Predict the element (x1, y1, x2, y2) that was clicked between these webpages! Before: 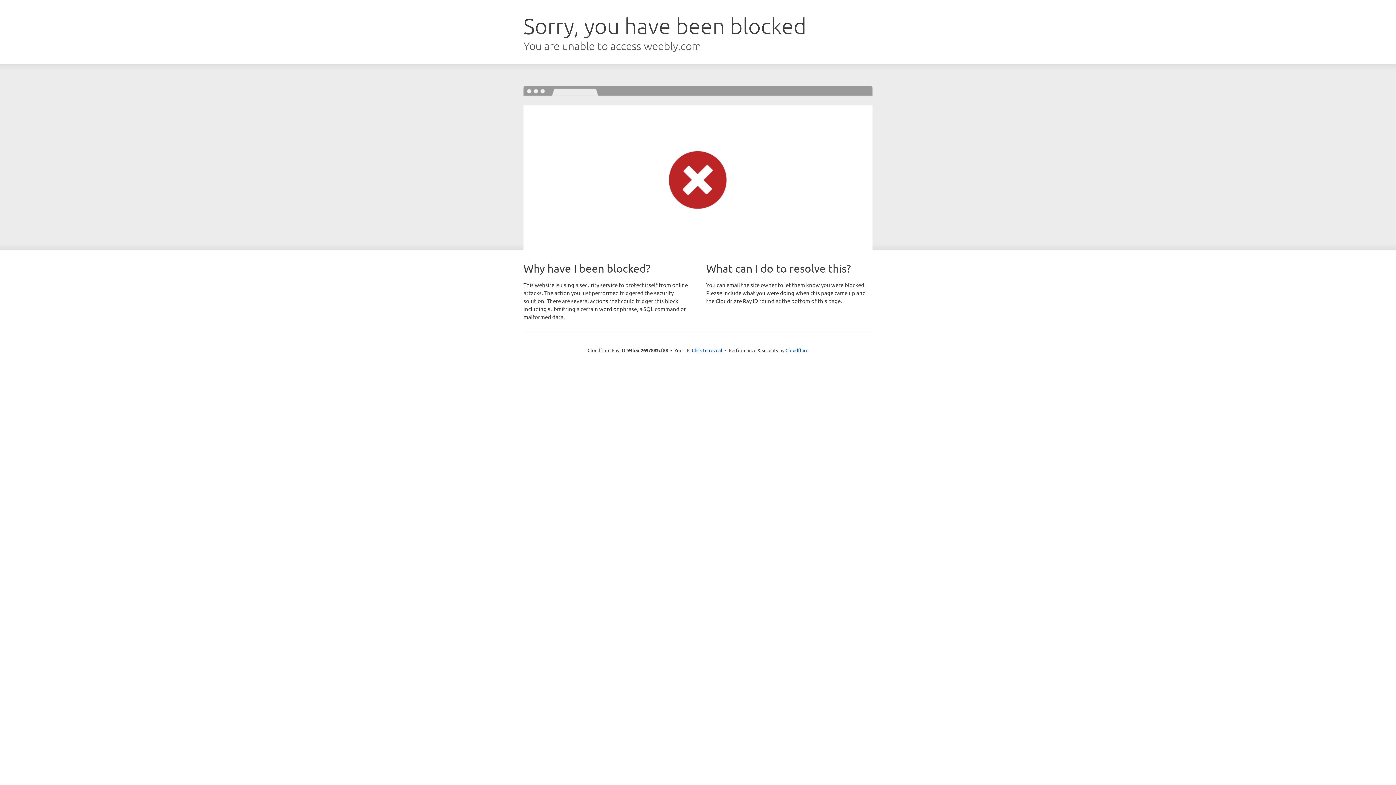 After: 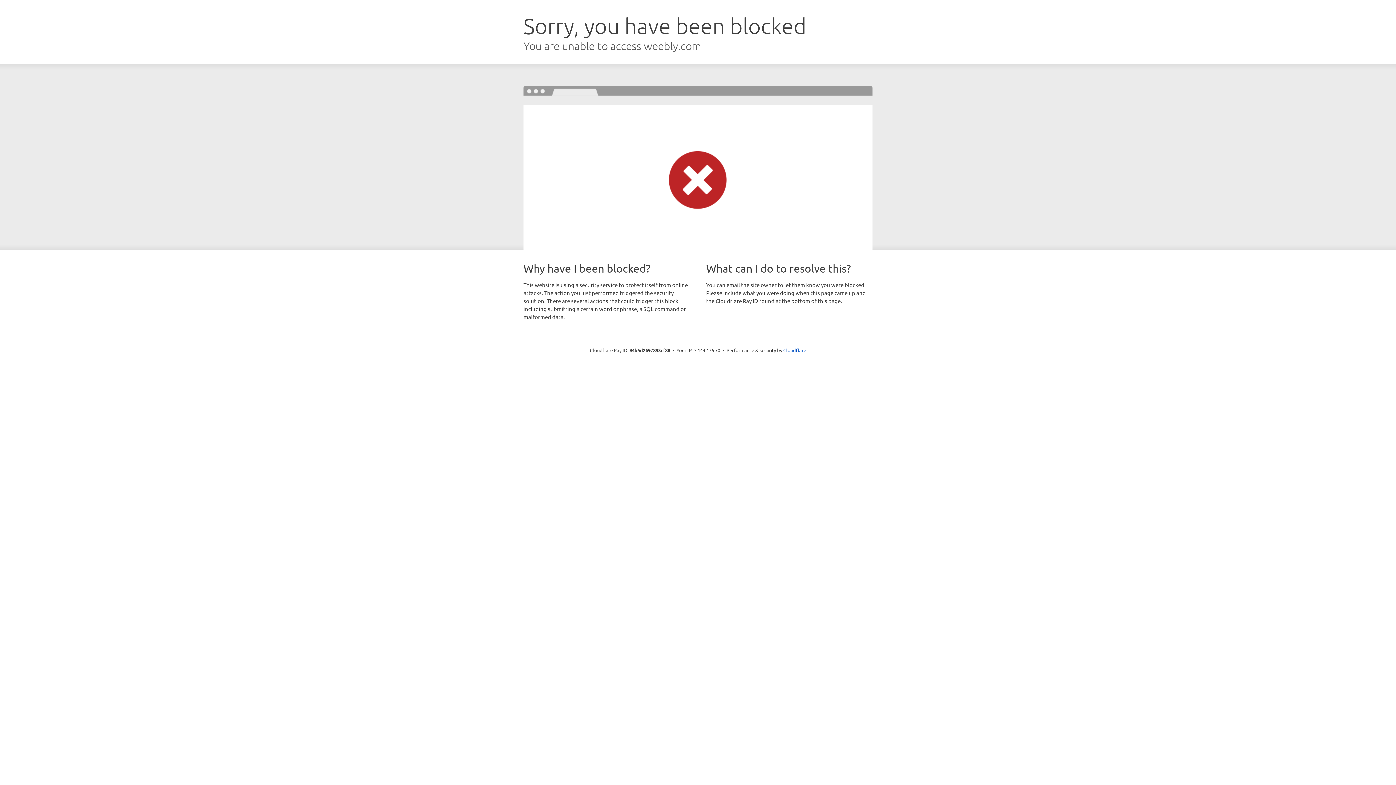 Action: label: Click to reveal bbox: (692, 346, 722, 353)